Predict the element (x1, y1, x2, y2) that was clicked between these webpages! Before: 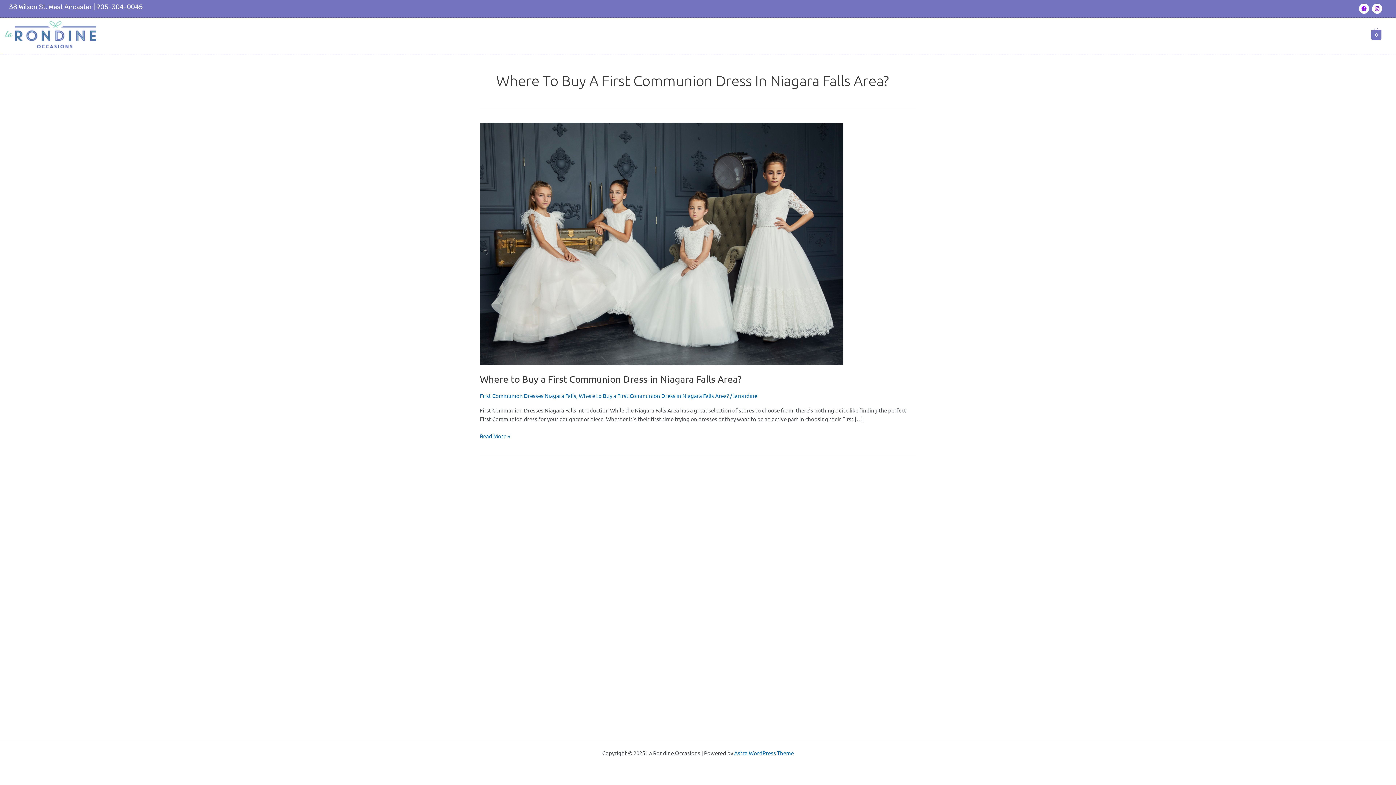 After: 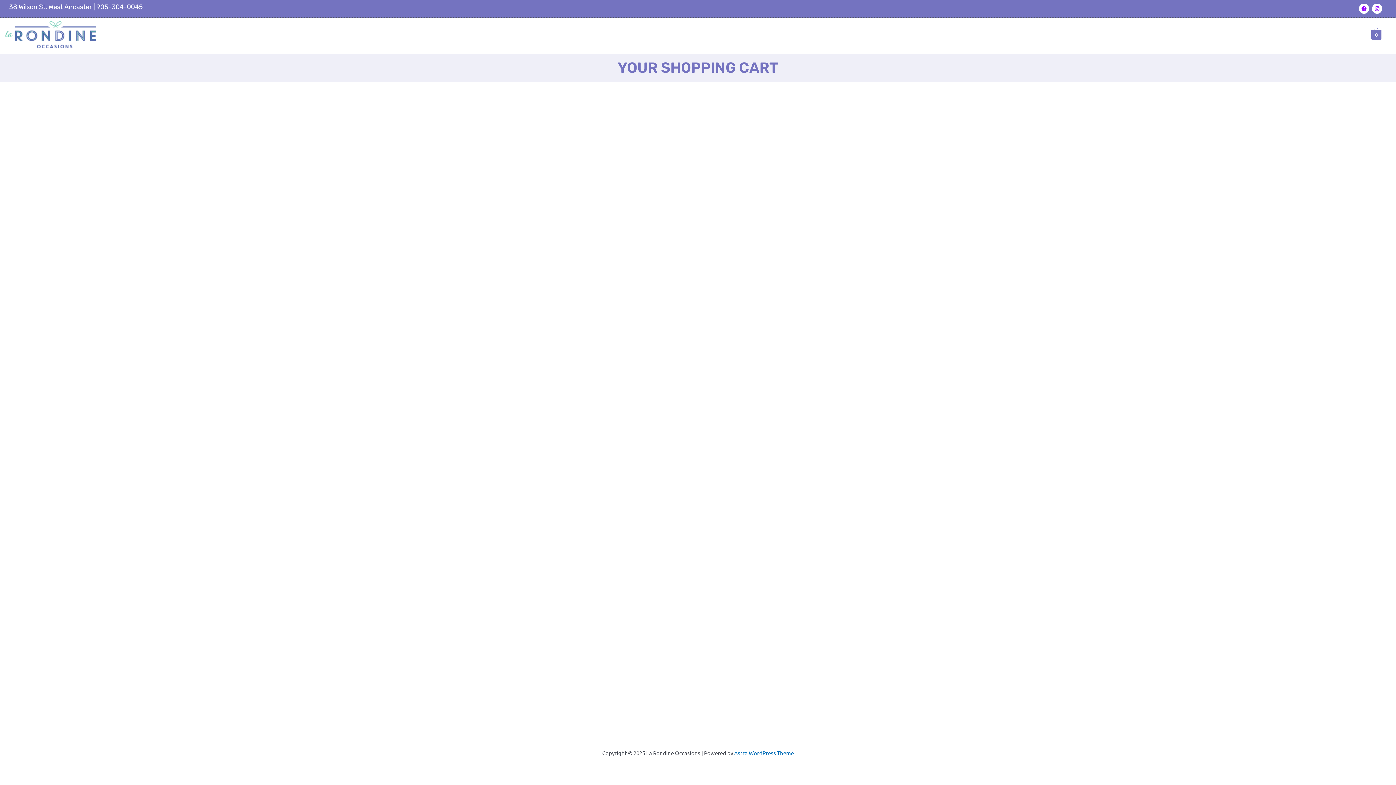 Action: label: 0 bbox: (1371, 30, 1381, 37)